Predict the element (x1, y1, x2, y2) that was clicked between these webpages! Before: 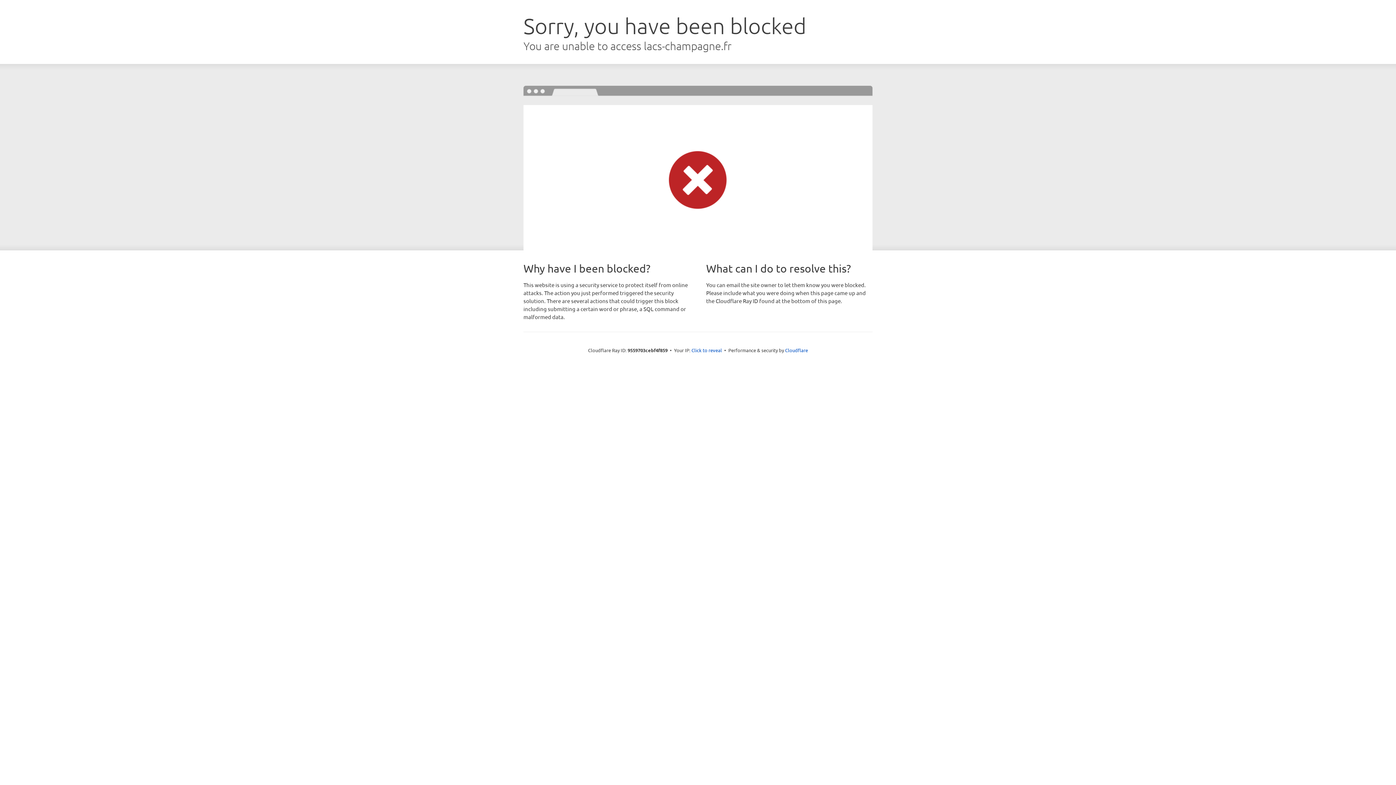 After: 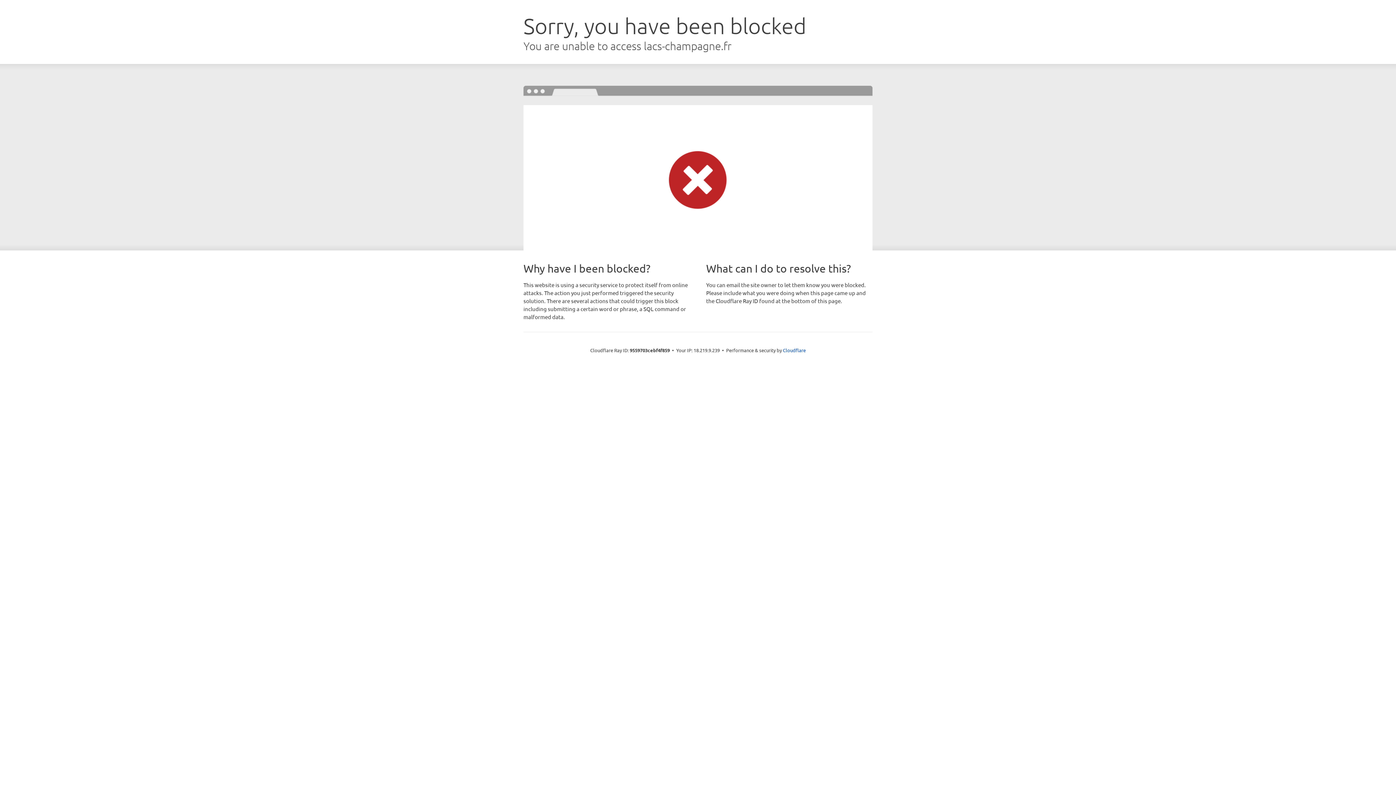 Action: bbox: (691, 346, 722, 353) label: Click to reveal